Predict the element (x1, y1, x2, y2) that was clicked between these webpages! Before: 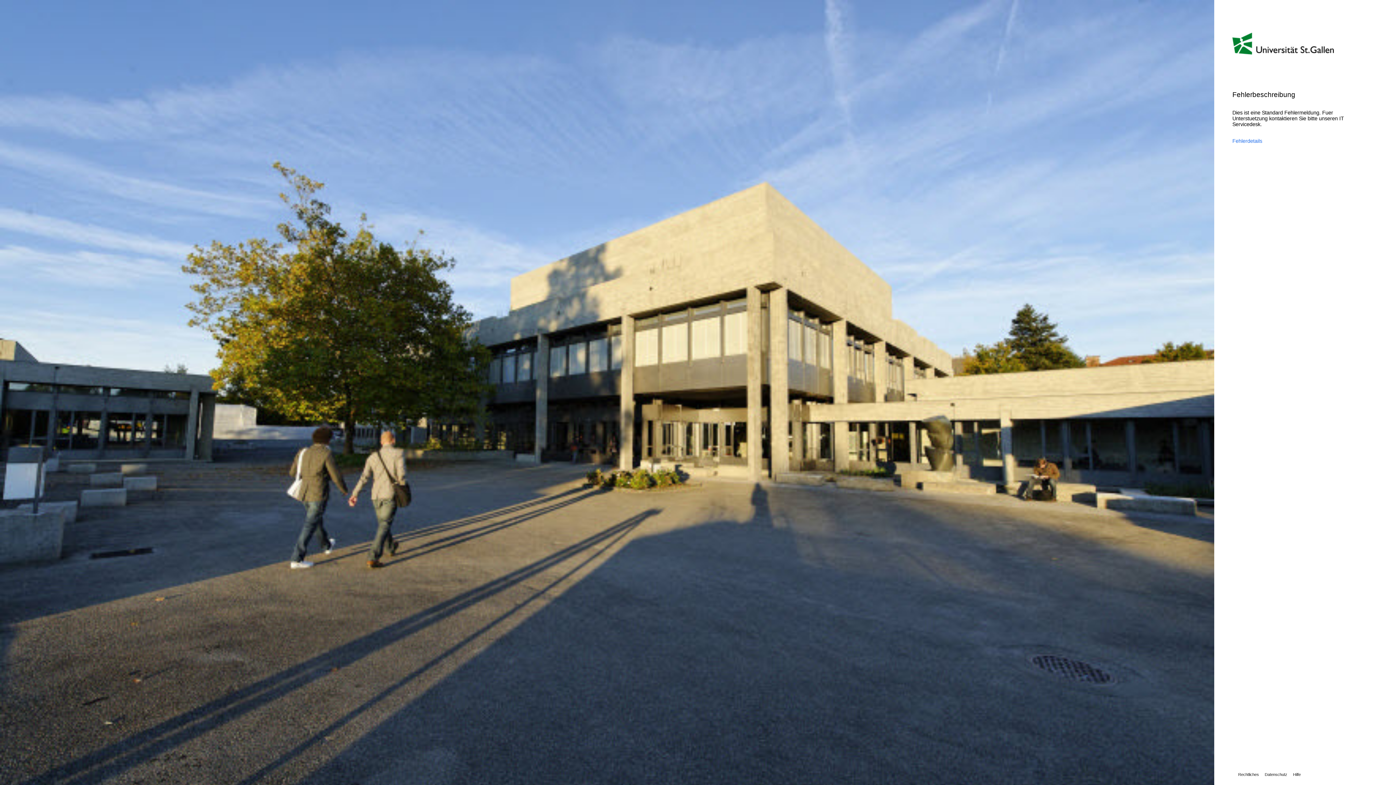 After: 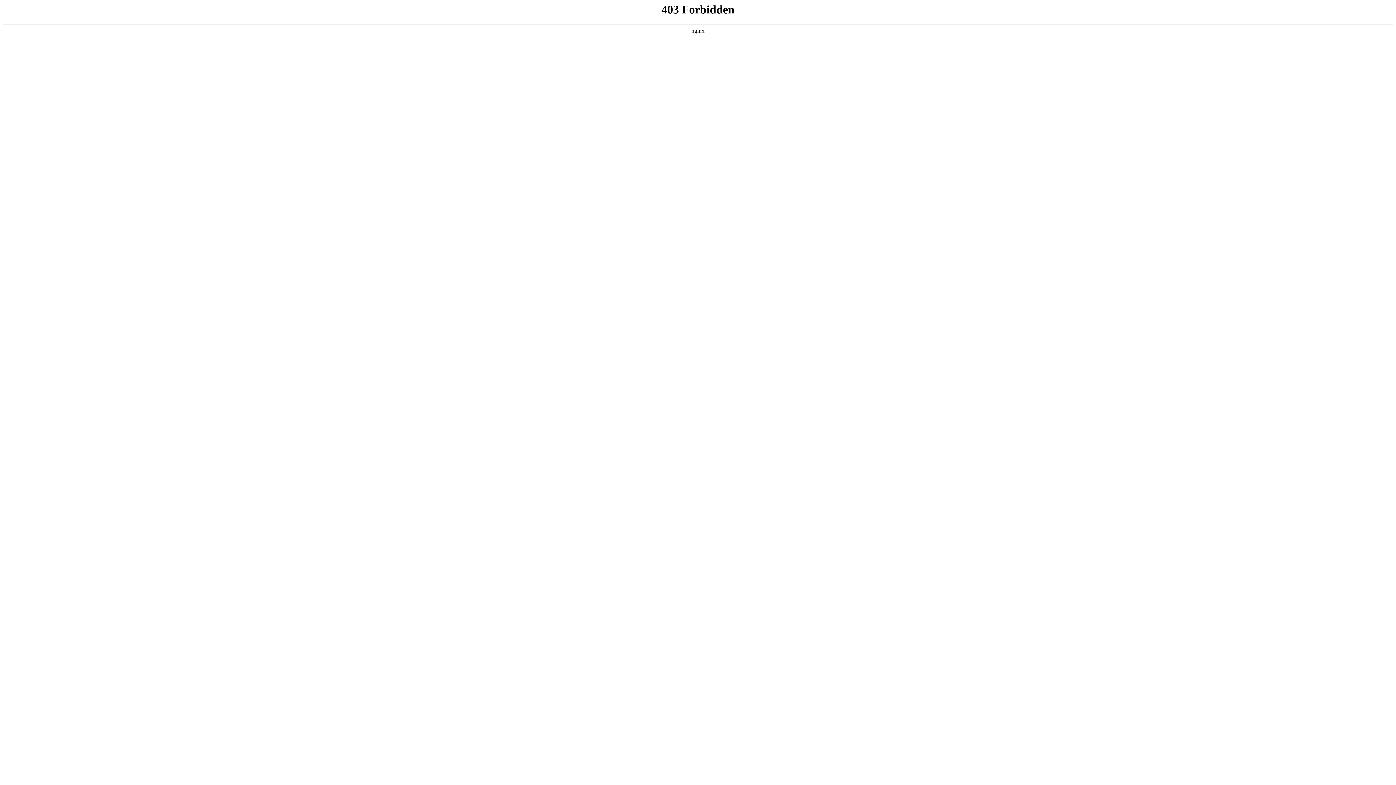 Action: bbox: (1232, 772, 1259, 777) label: Rechtliches